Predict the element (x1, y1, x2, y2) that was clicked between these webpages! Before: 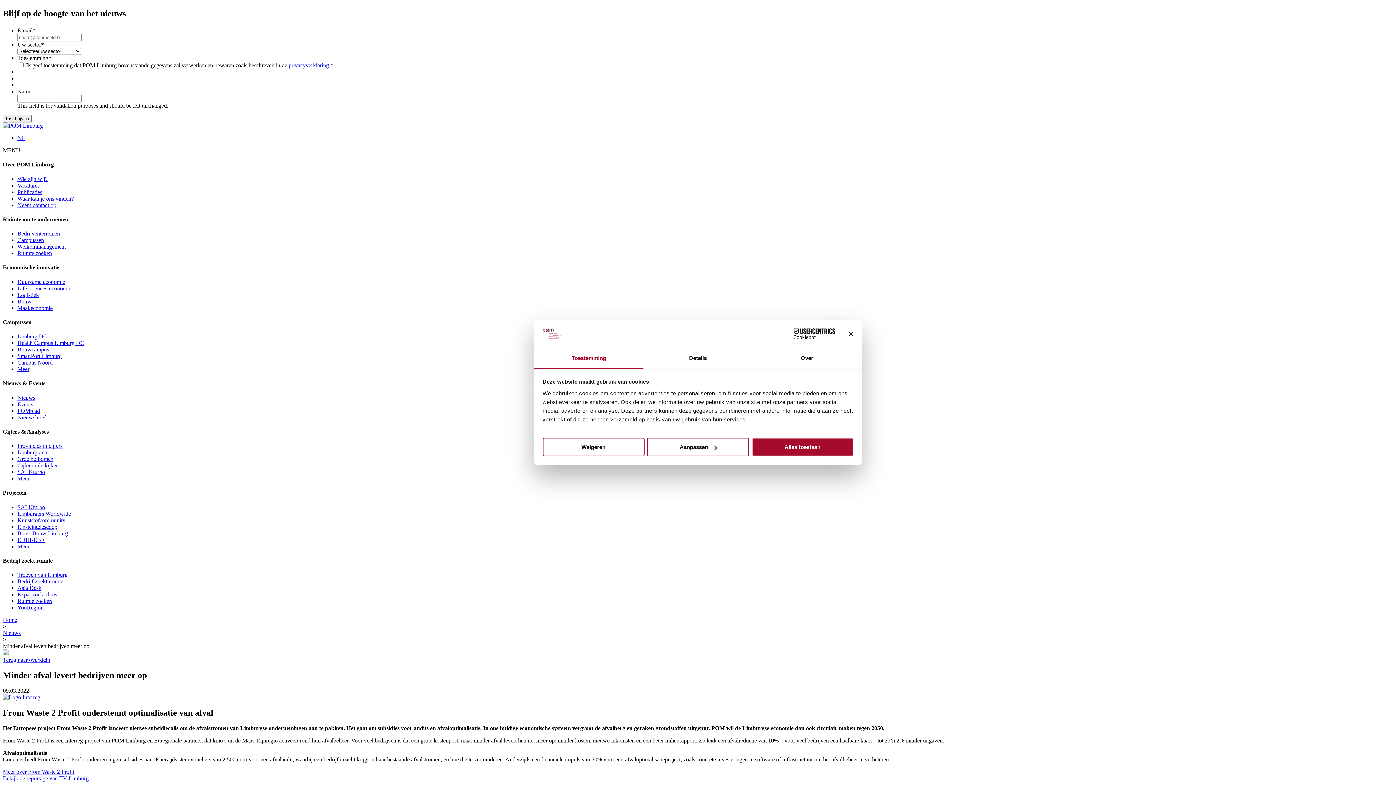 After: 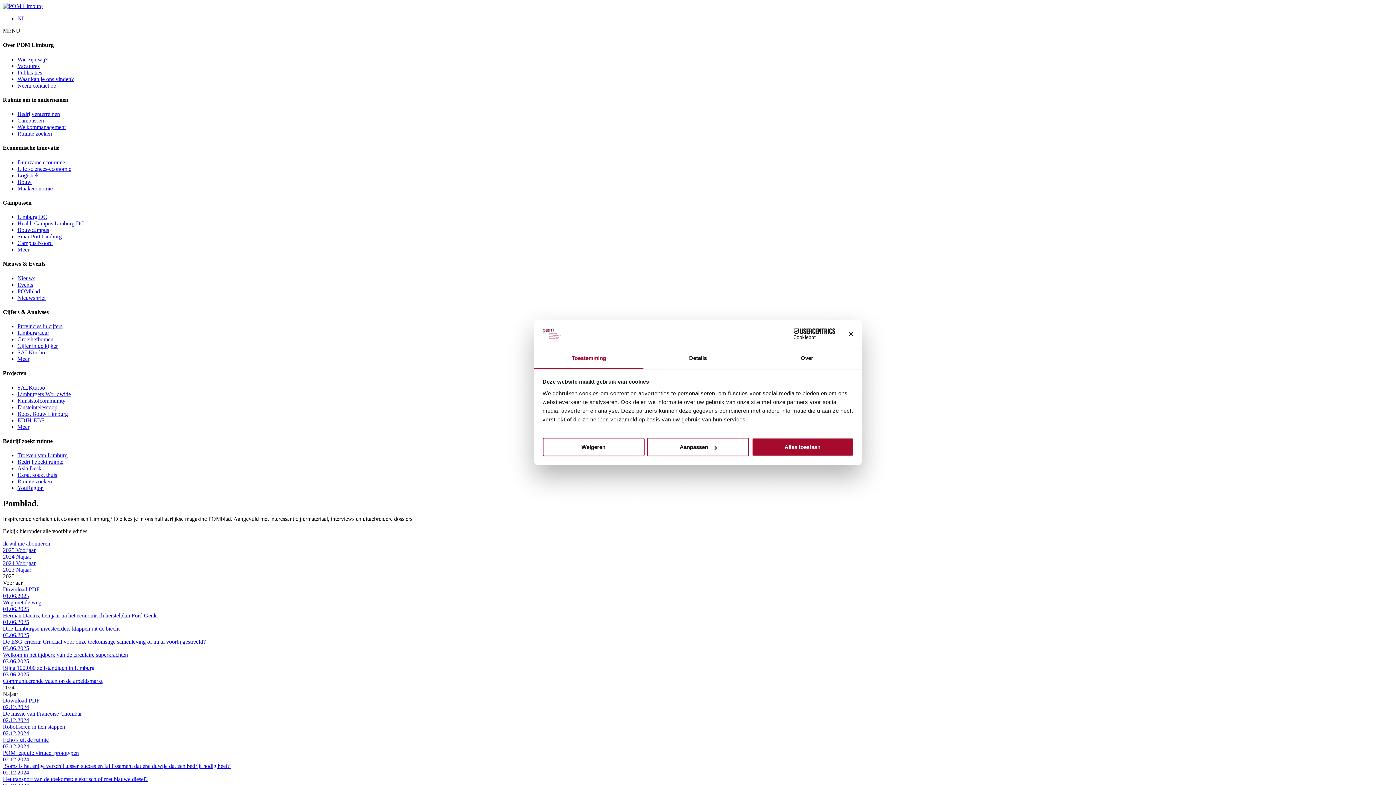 Action: label: POMblad bbox: (17, 407, 40, 414)